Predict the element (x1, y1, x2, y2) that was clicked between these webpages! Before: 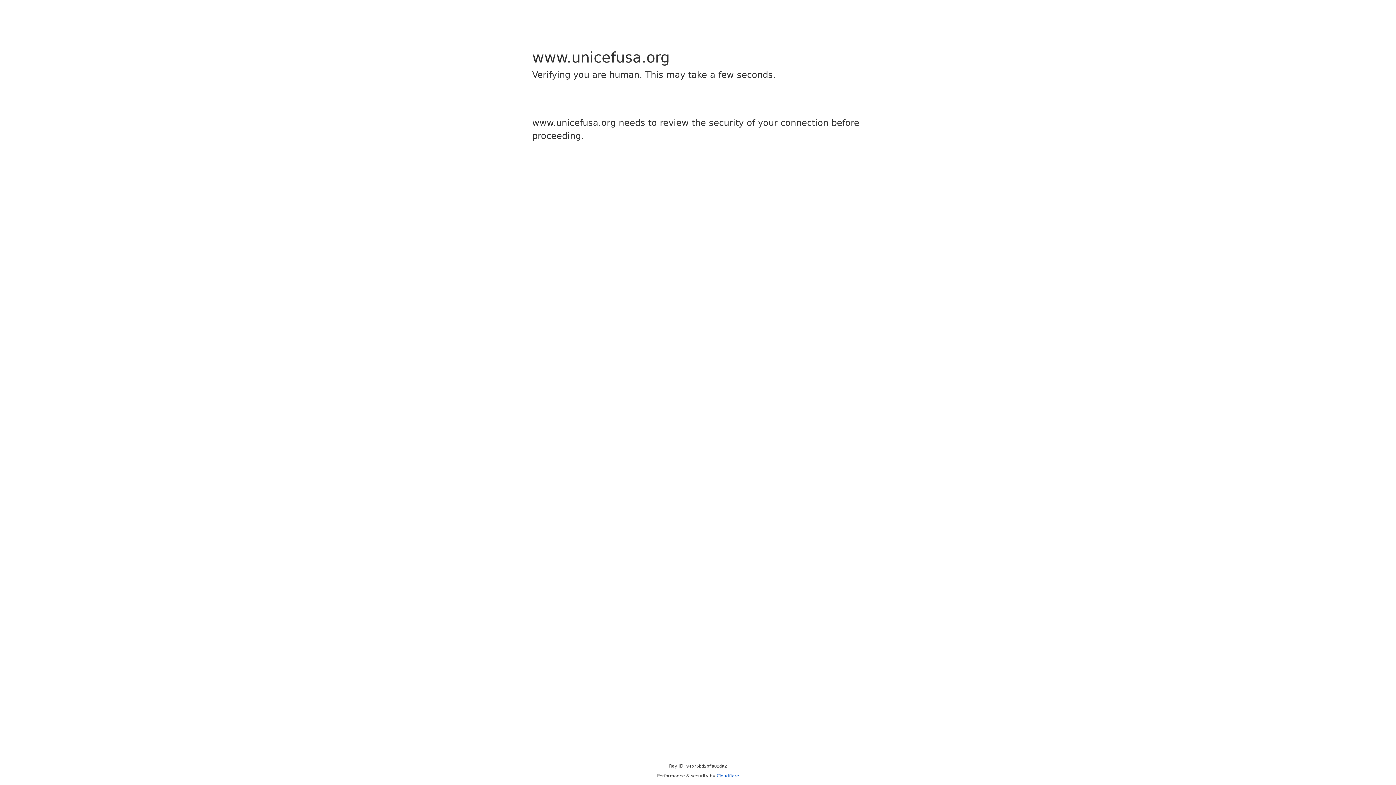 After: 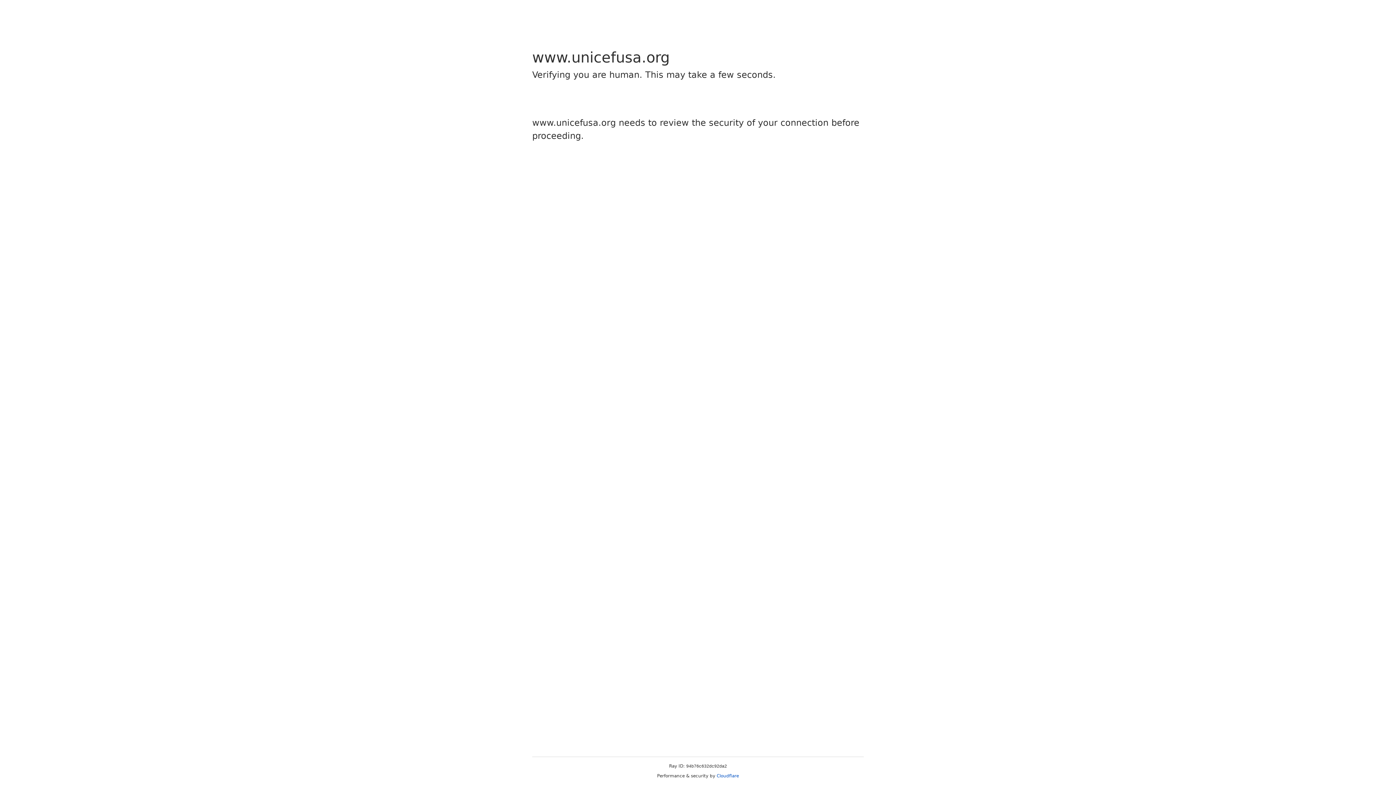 Action: bbox: (716, 773, 739, 778) label: Cloudflare